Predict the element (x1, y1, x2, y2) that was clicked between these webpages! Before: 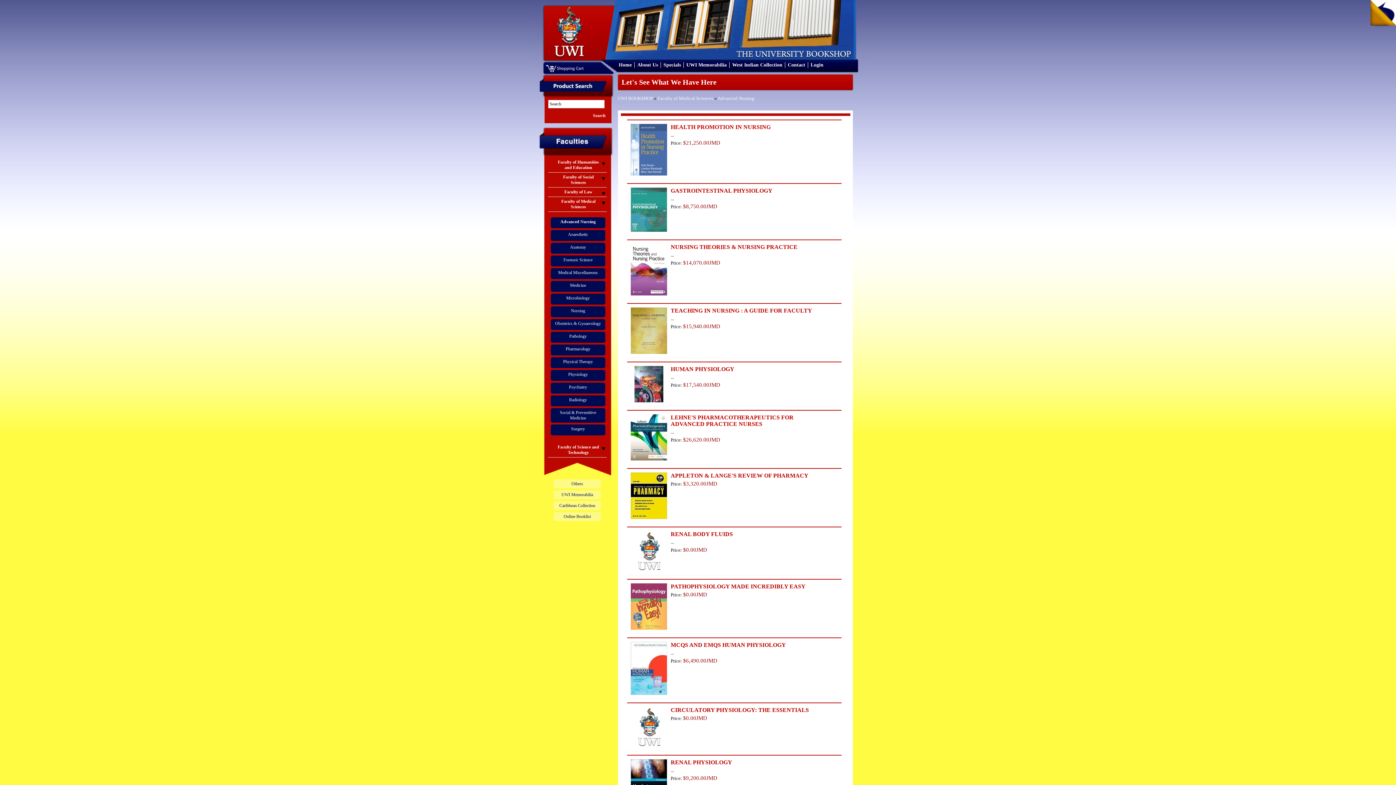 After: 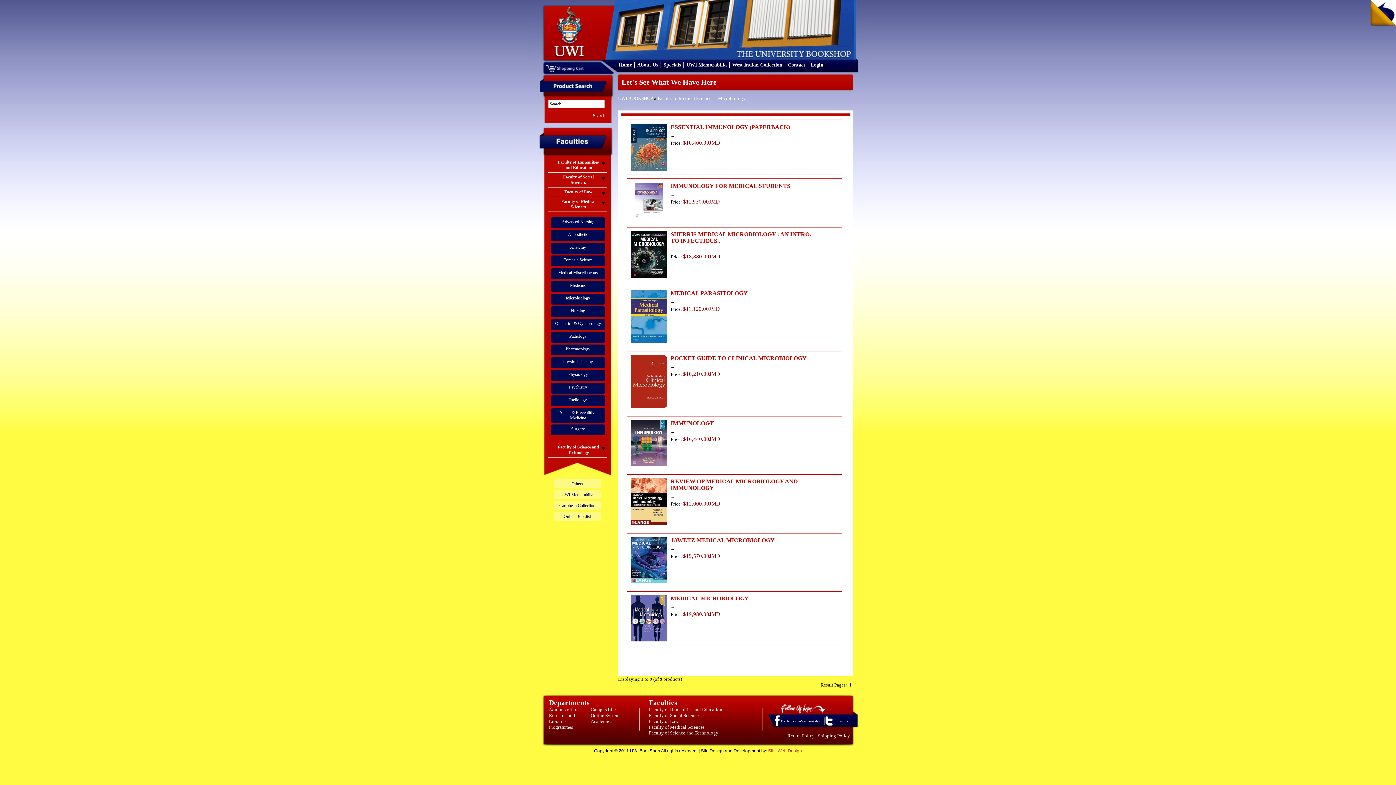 Action: label: Microbiology bbox: (566, 295, 590, 300)